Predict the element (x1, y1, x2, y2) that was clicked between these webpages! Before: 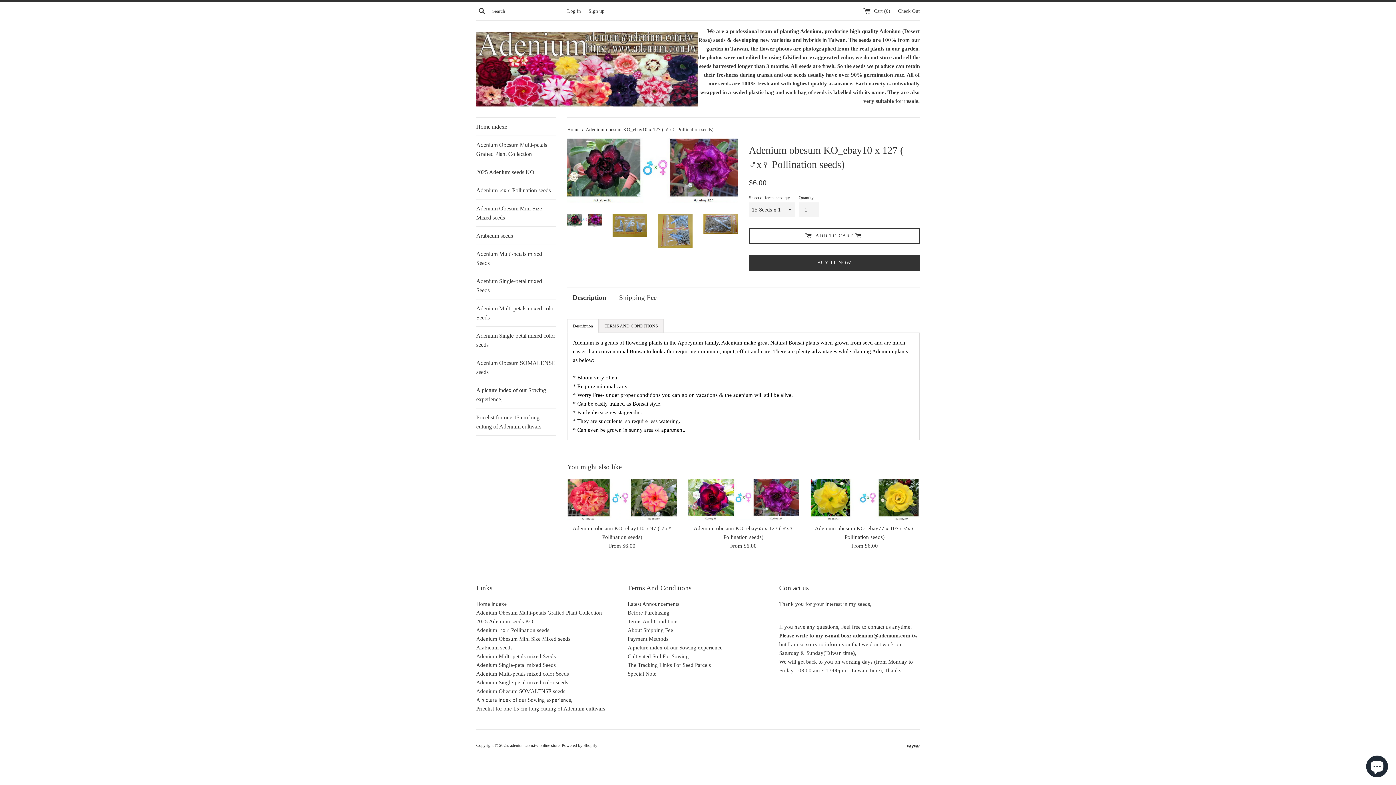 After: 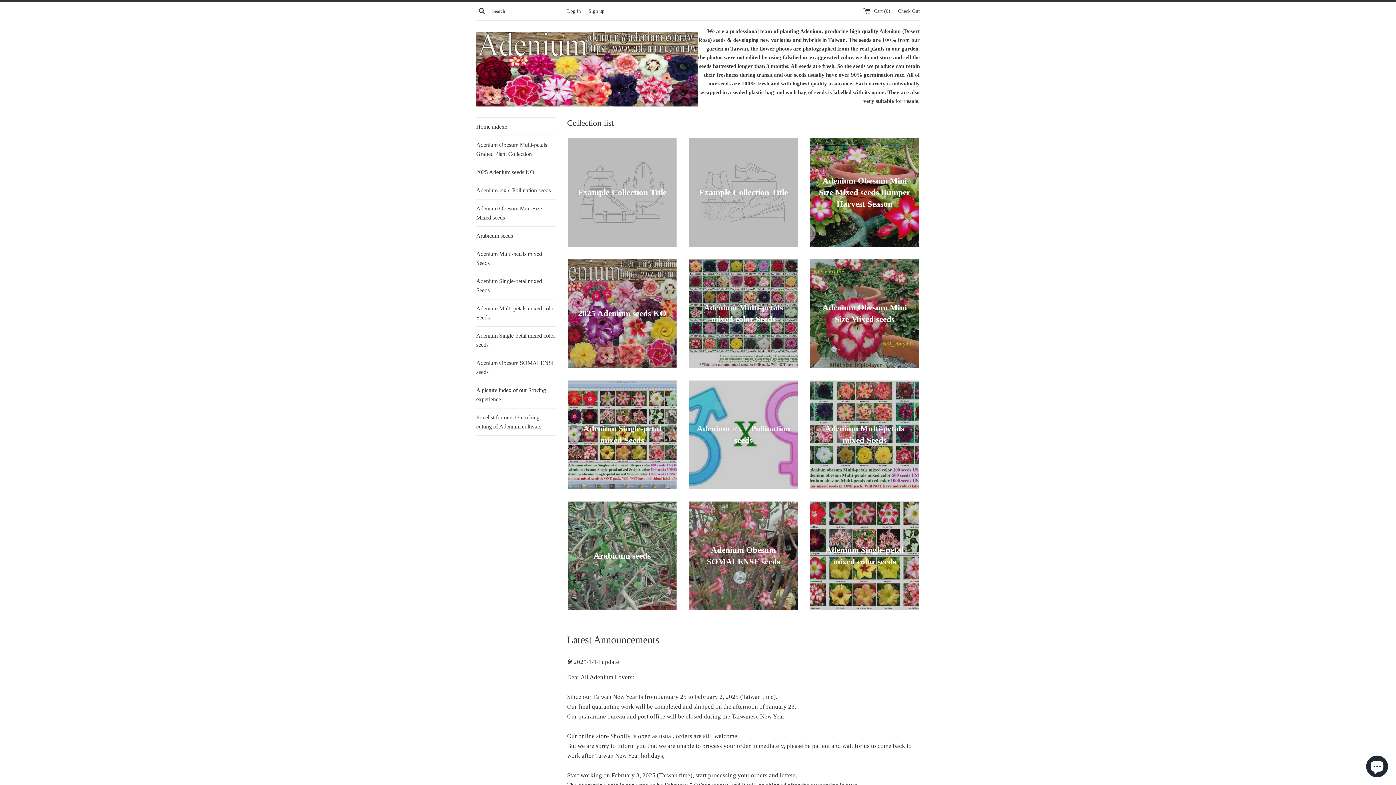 Action: bbox: (567, 126, 581, 132) label: Home 